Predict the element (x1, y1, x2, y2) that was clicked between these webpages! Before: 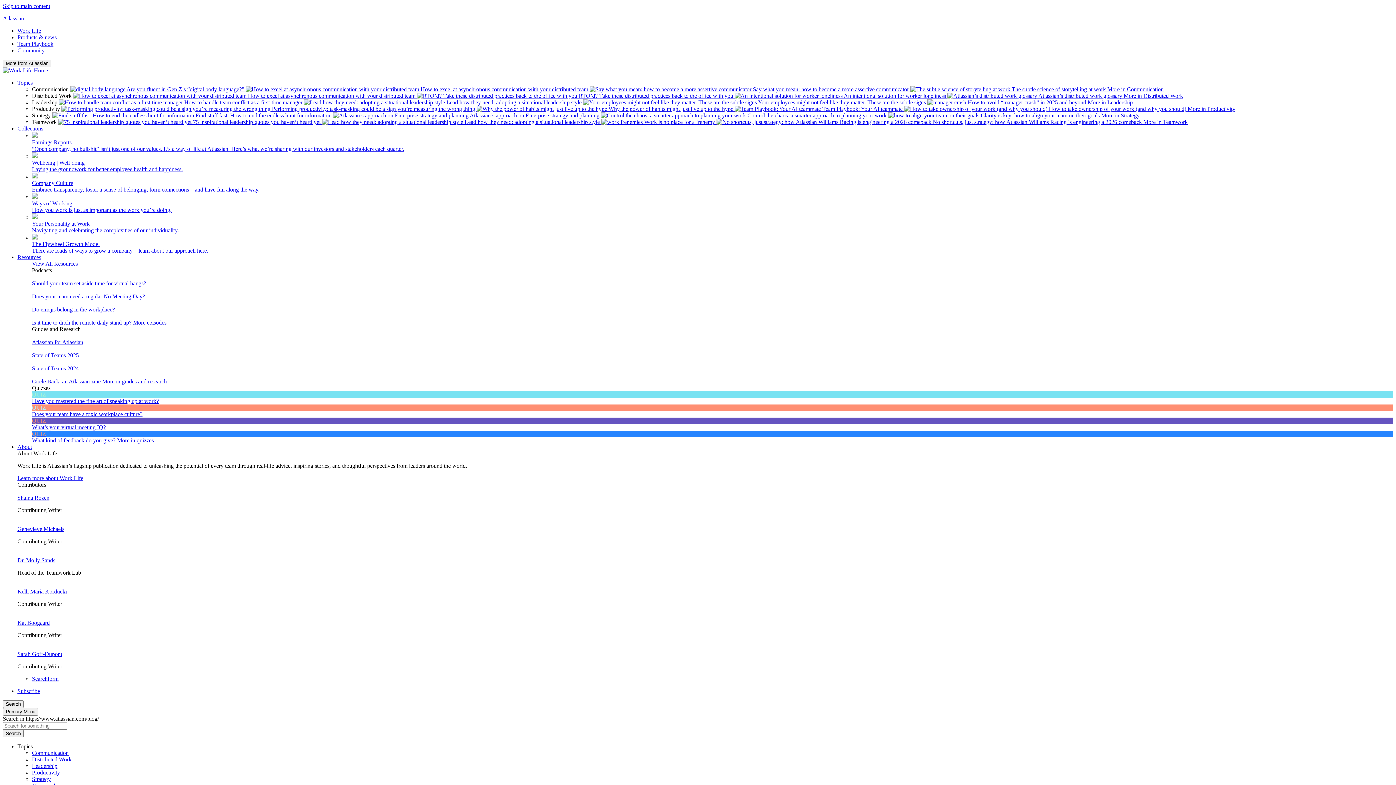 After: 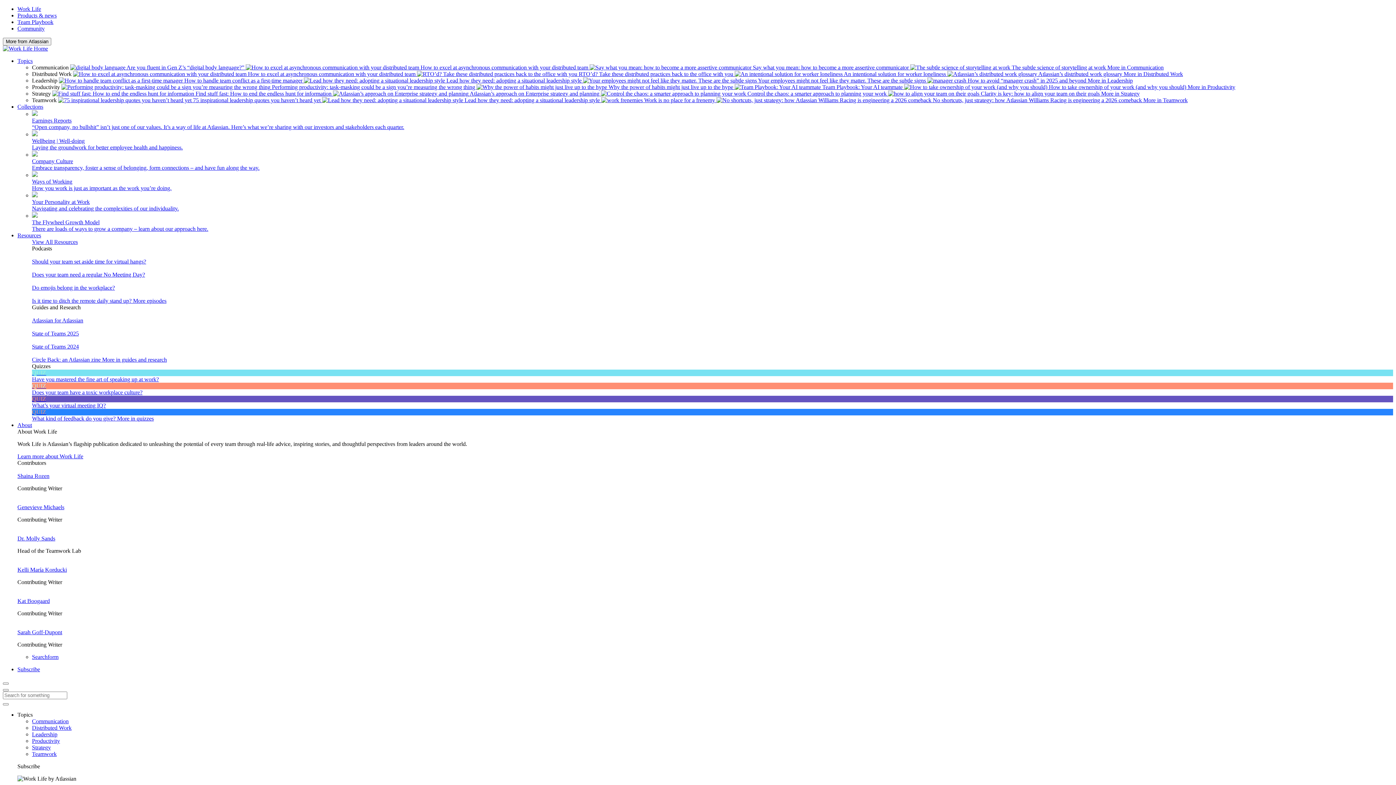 Action: label: Resources bbox: (17, 254, 41, 260)